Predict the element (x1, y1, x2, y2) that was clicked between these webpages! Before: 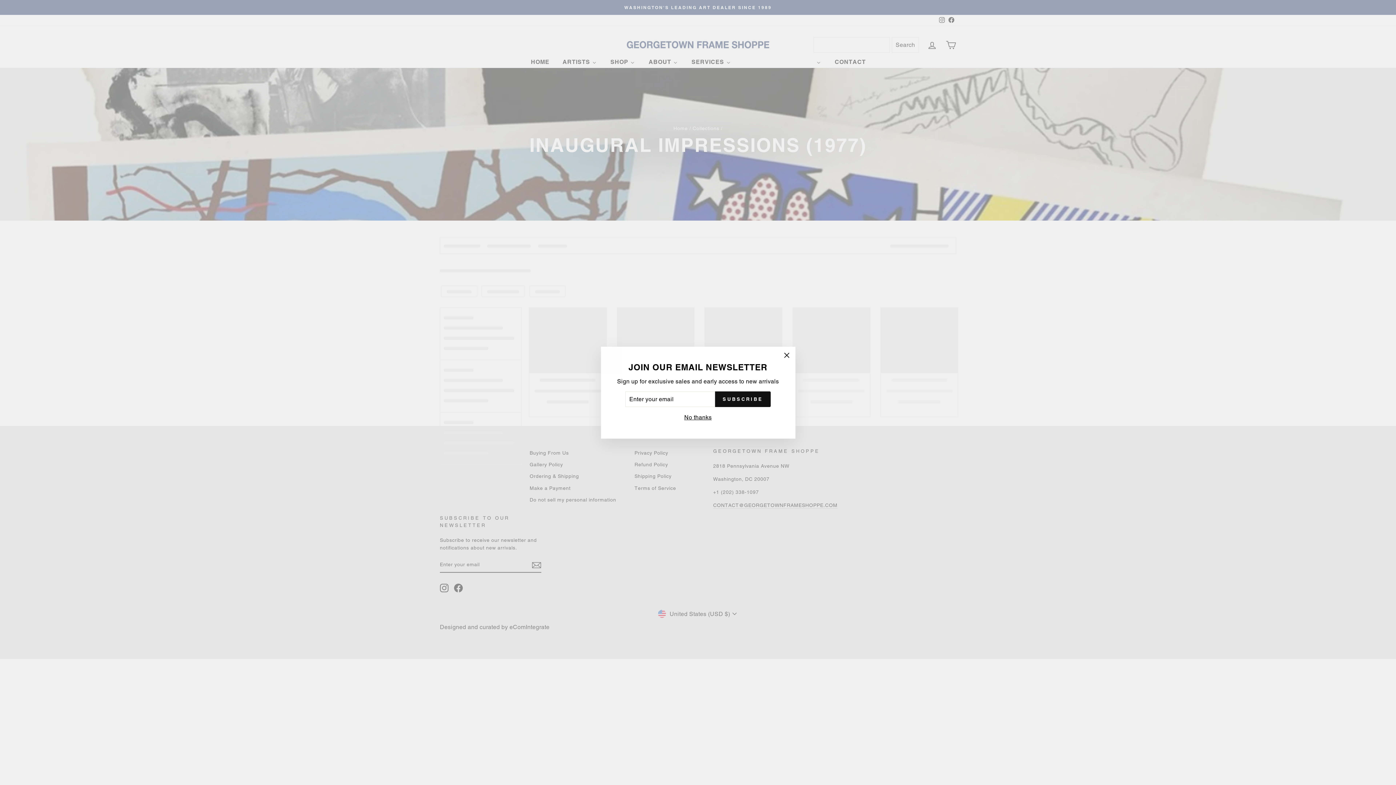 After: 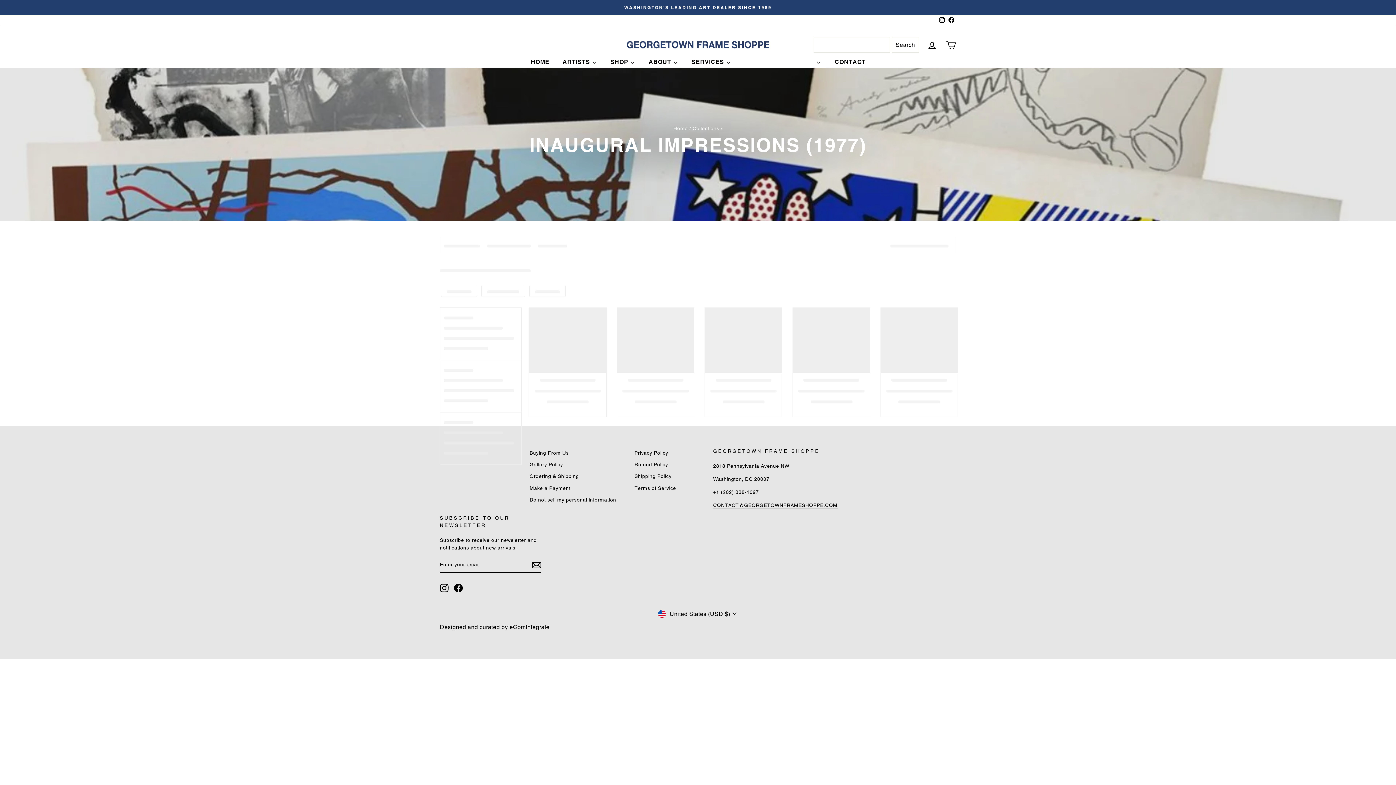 Action: label: No thanks bbox: (682, 412, 714, 422)